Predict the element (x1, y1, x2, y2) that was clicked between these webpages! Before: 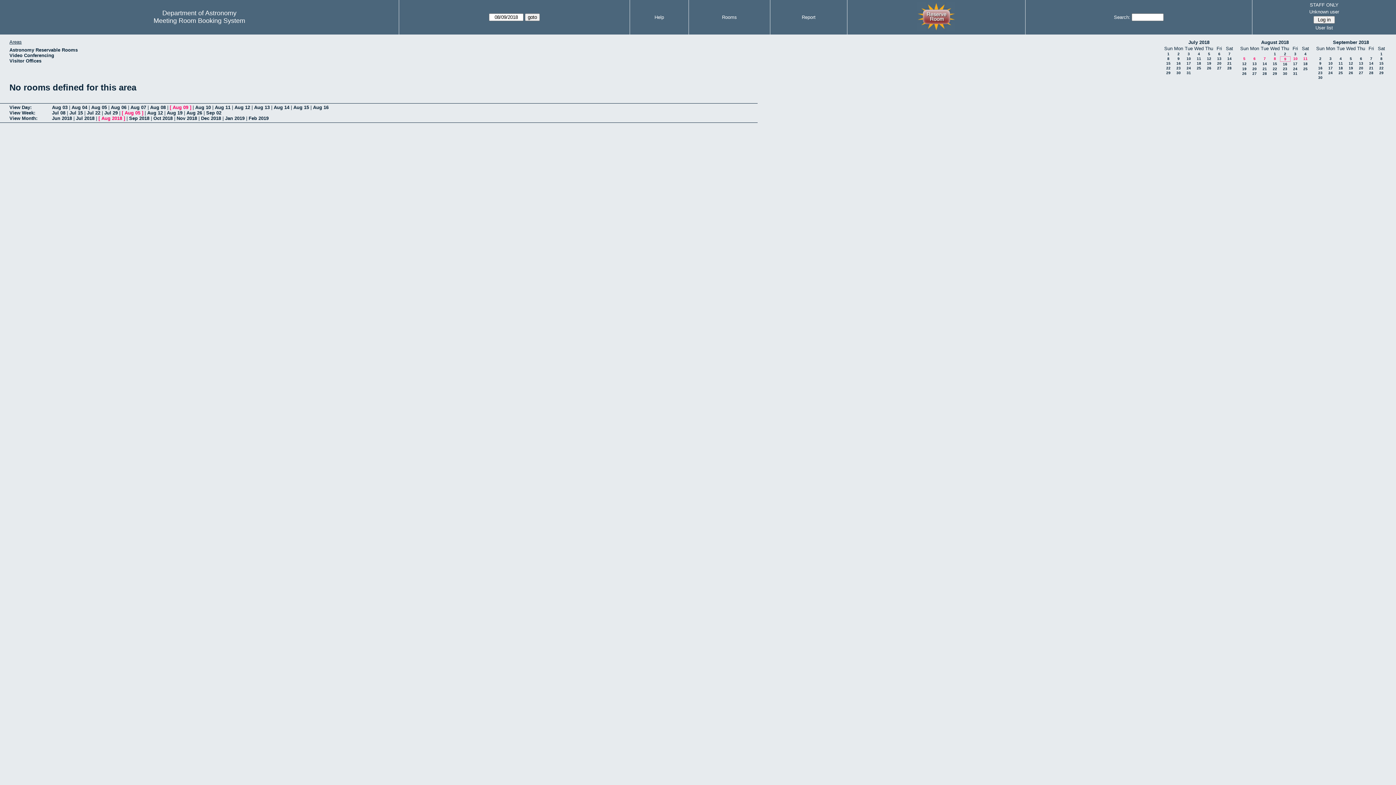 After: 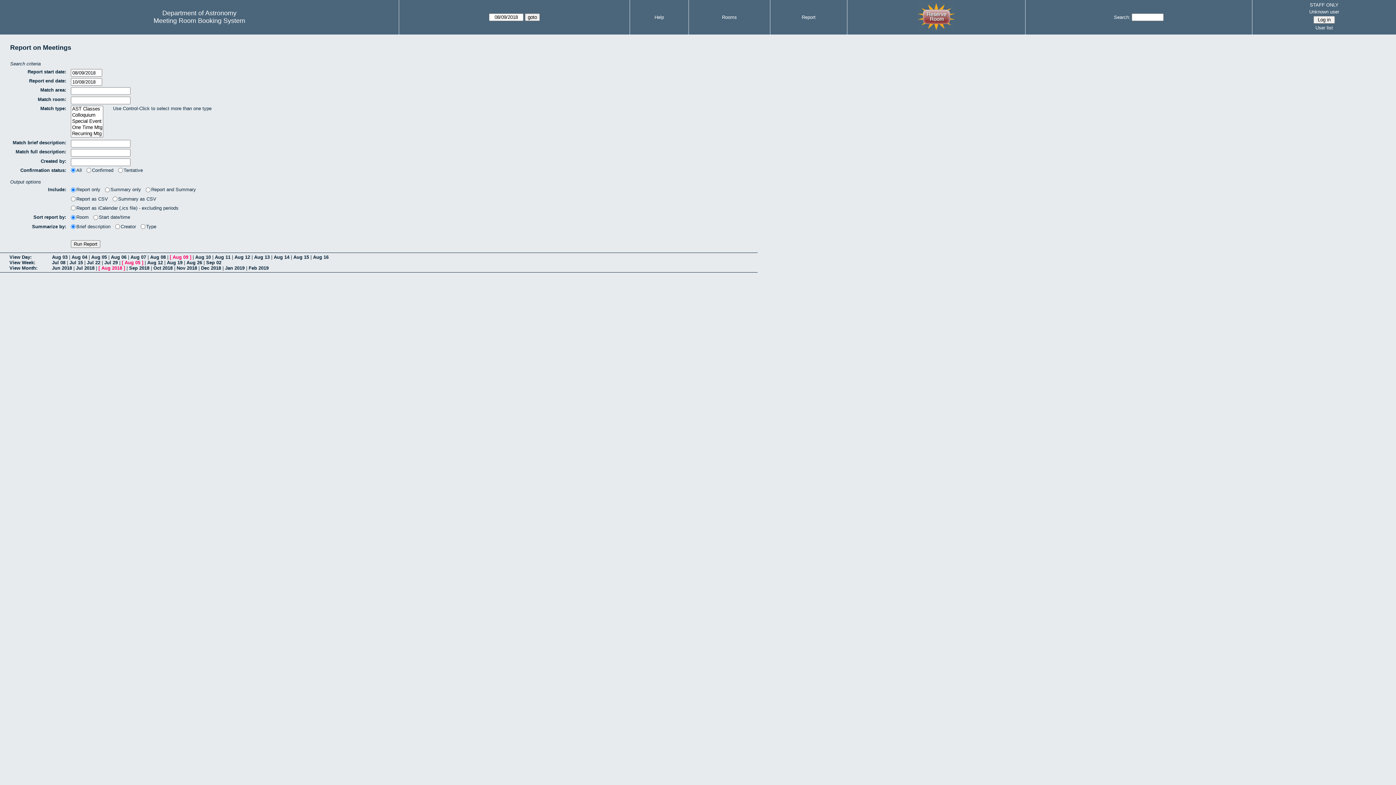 Action: bbox: (802, 14, 815, 20) label: Report